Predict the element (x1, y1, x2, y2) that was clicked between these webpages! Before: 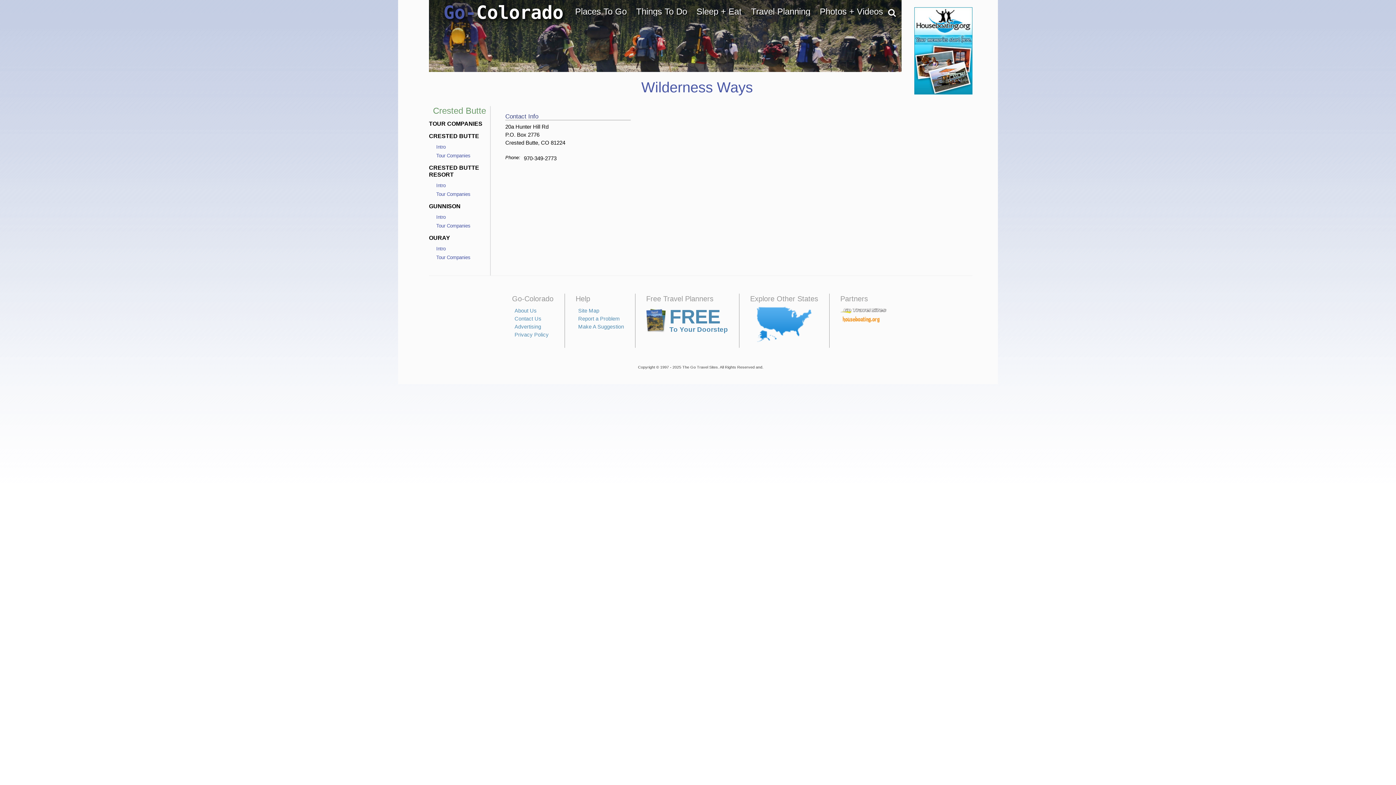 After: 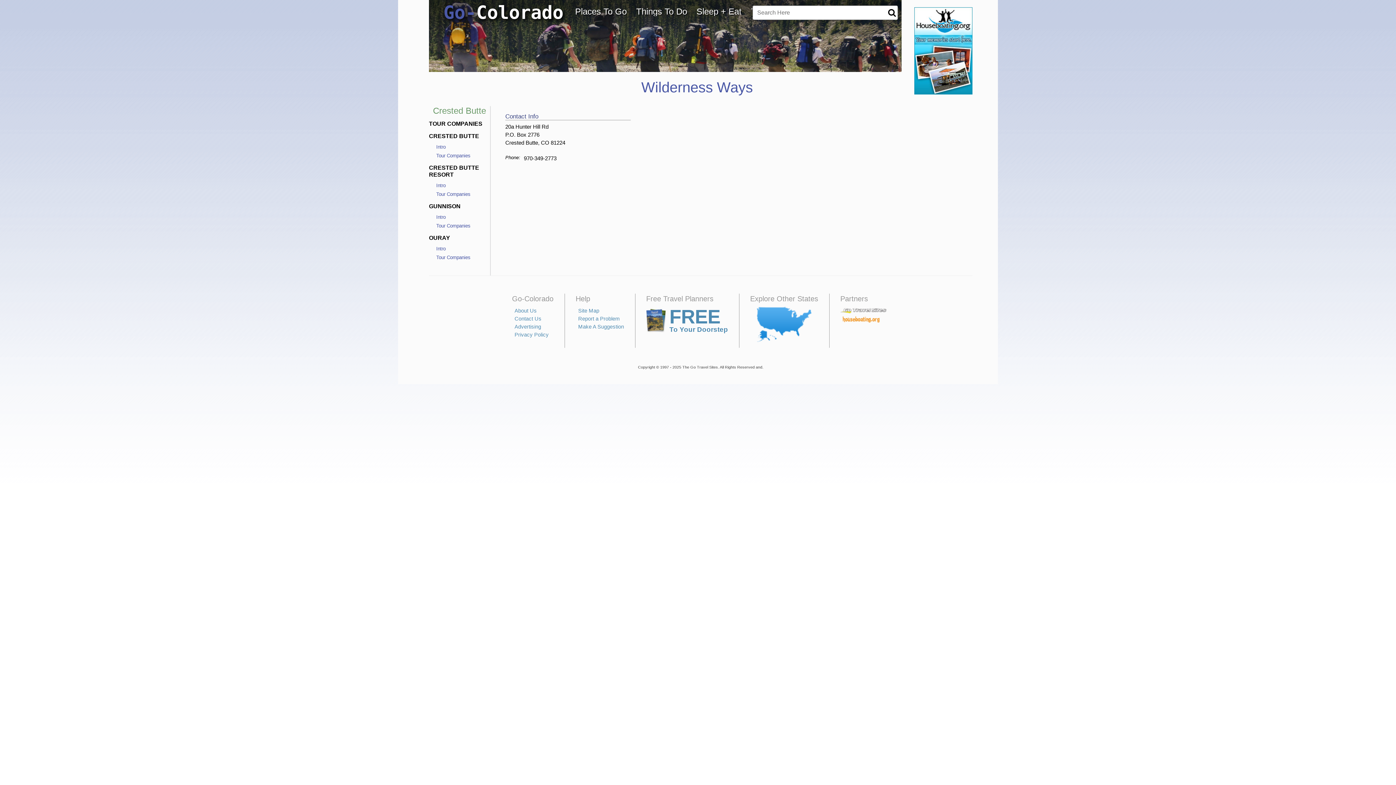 Action: label: Site Search bbox: (884, 6, 897, 20)